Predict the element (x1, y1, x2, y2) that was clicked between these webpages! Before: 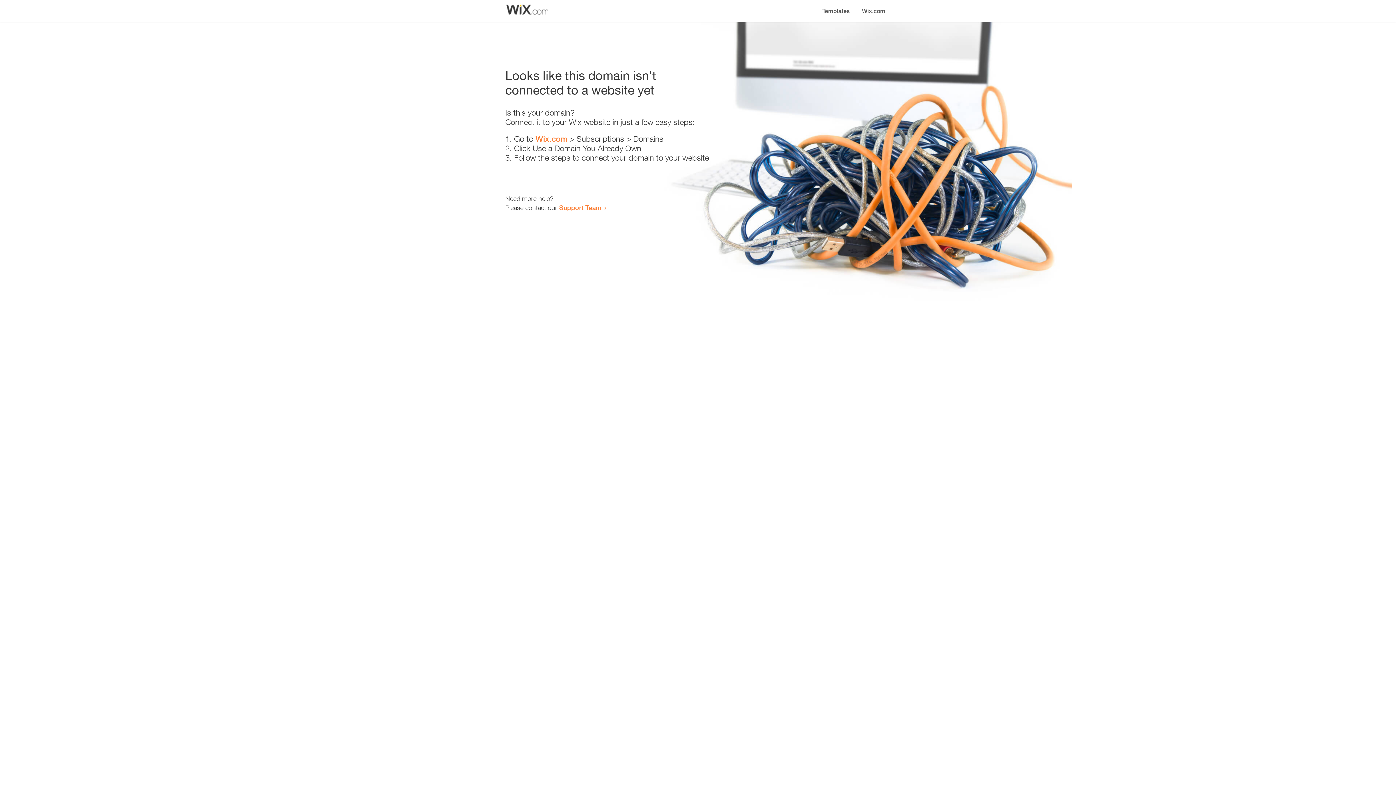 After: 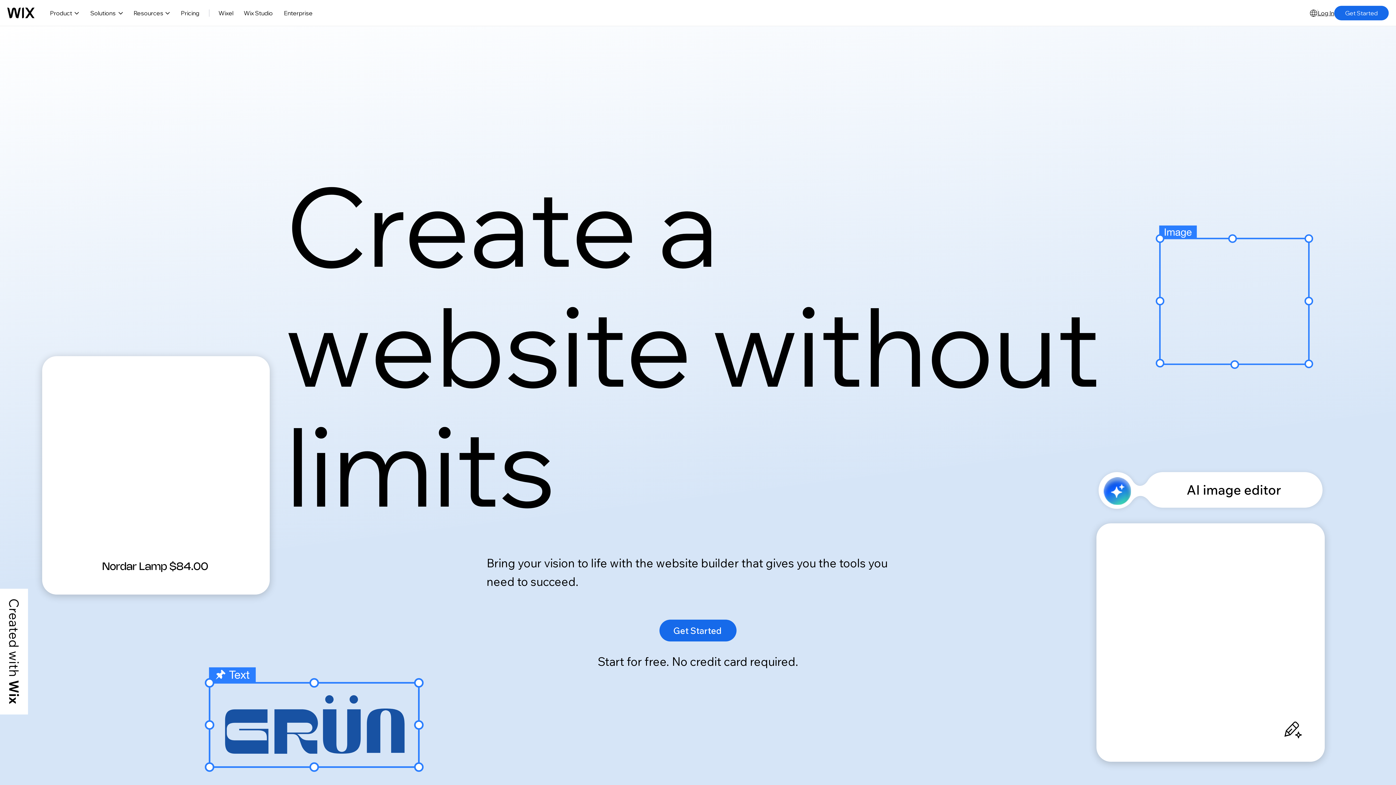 Action: bbox: (856, 0, 890, 14) label: Wix.com